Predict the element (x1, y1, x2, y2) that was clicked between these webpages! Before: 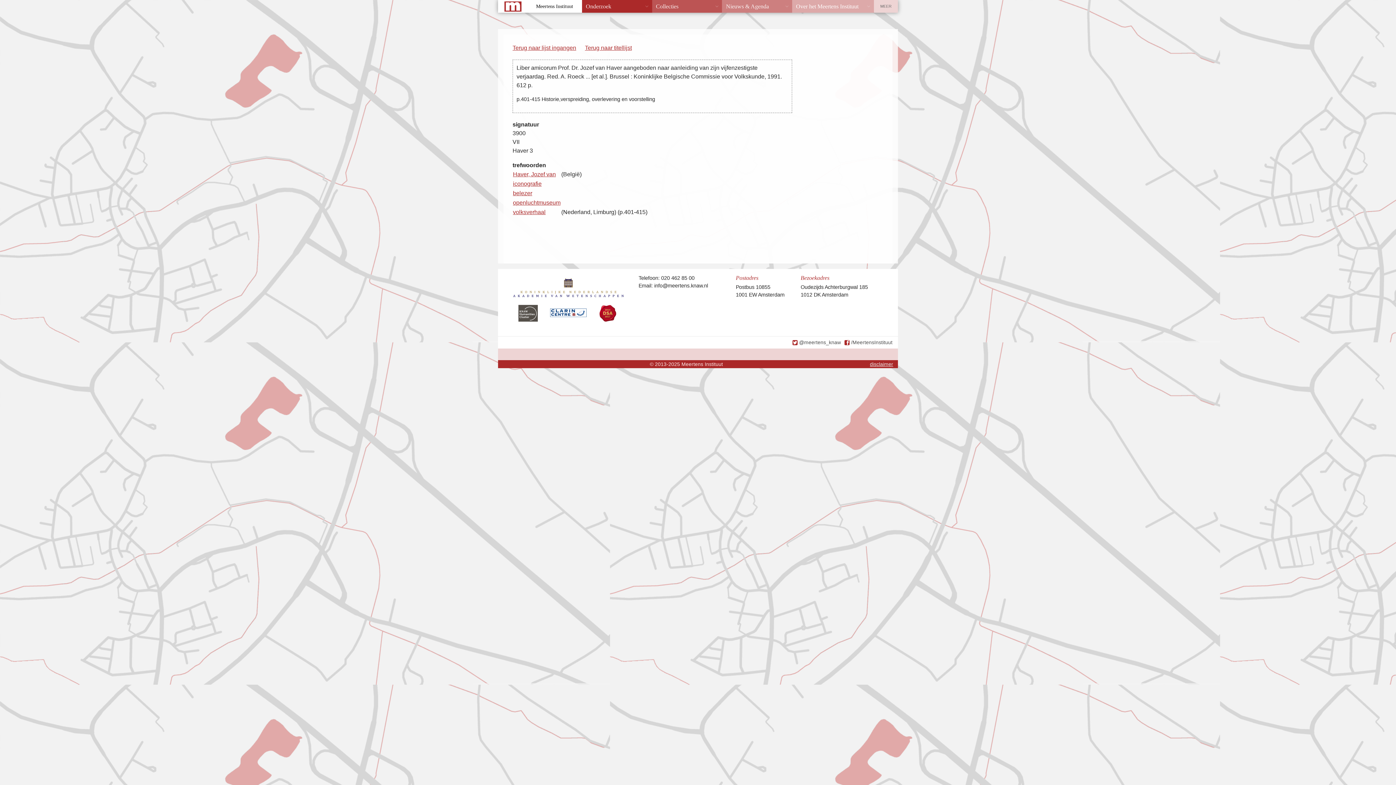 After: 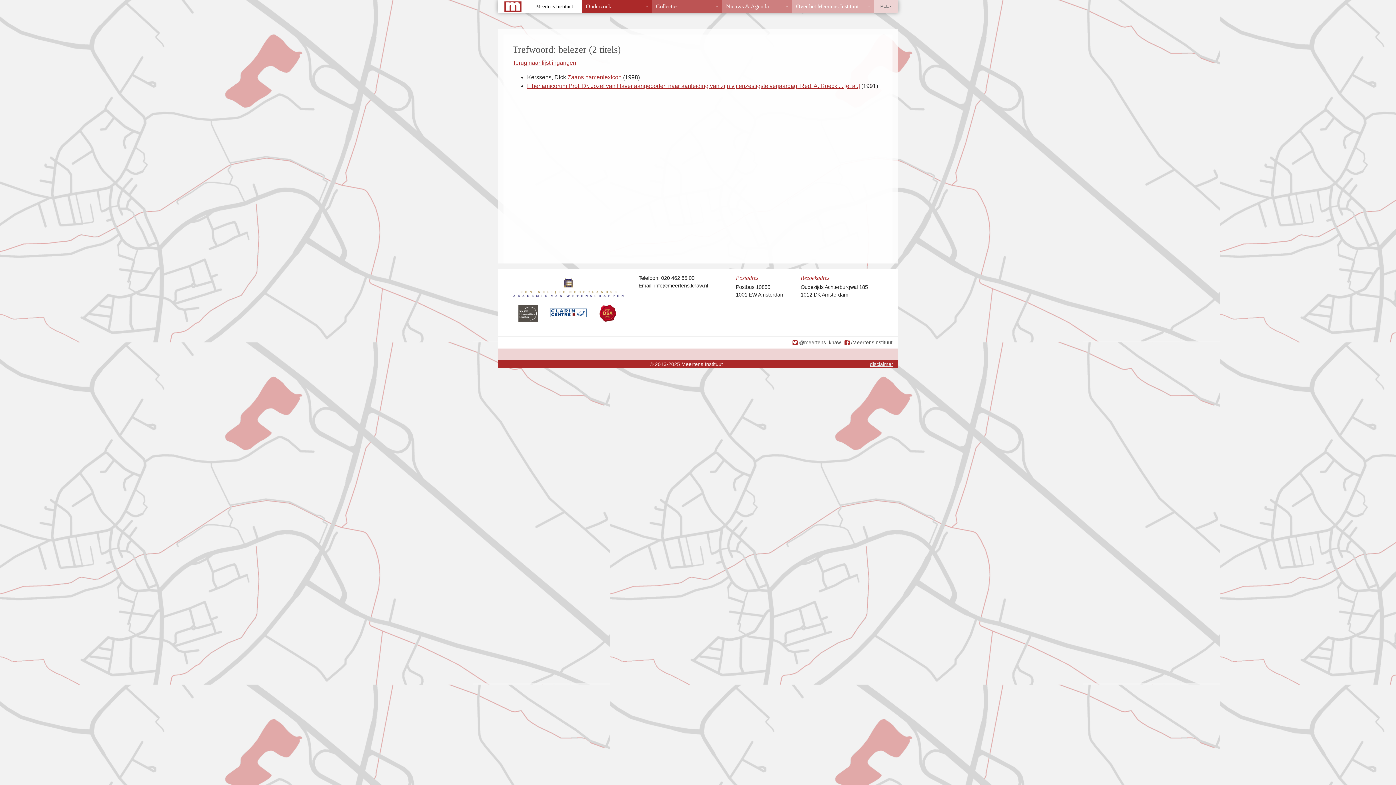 Action: label: belezer bbox: (513, 190, 532, 196)